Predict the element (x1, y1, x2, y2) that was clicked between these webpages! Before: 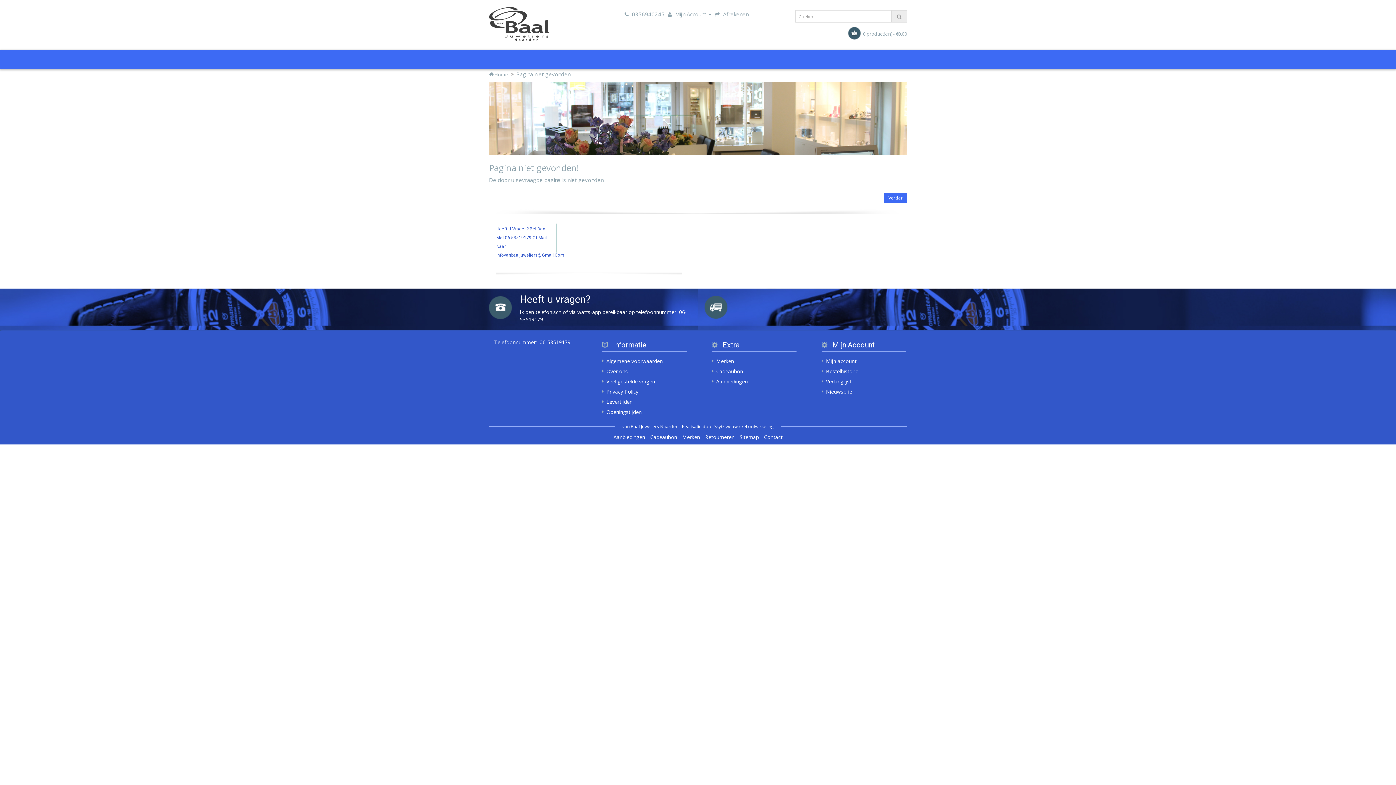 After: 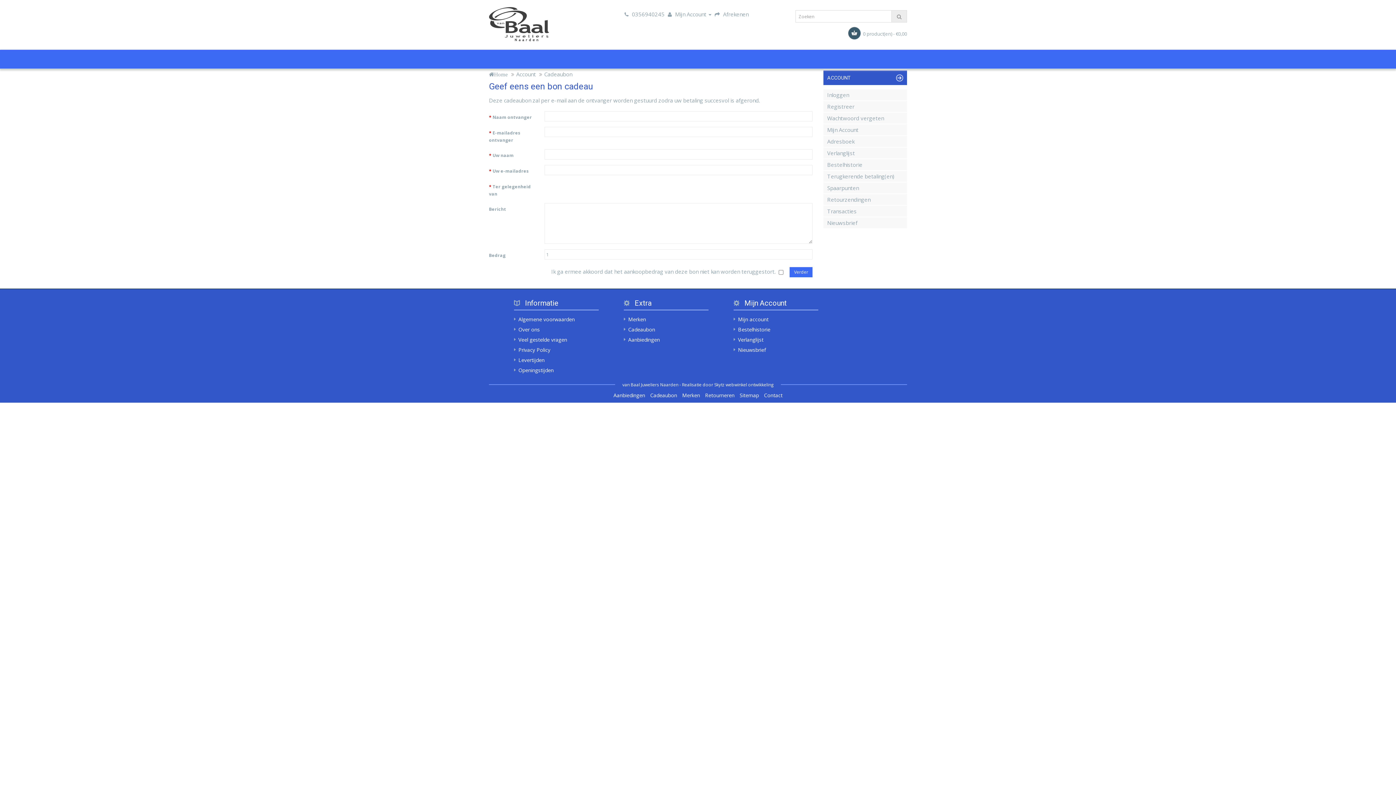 Action: bbox: (712, 368, 743, 375) label: Cadeaubon